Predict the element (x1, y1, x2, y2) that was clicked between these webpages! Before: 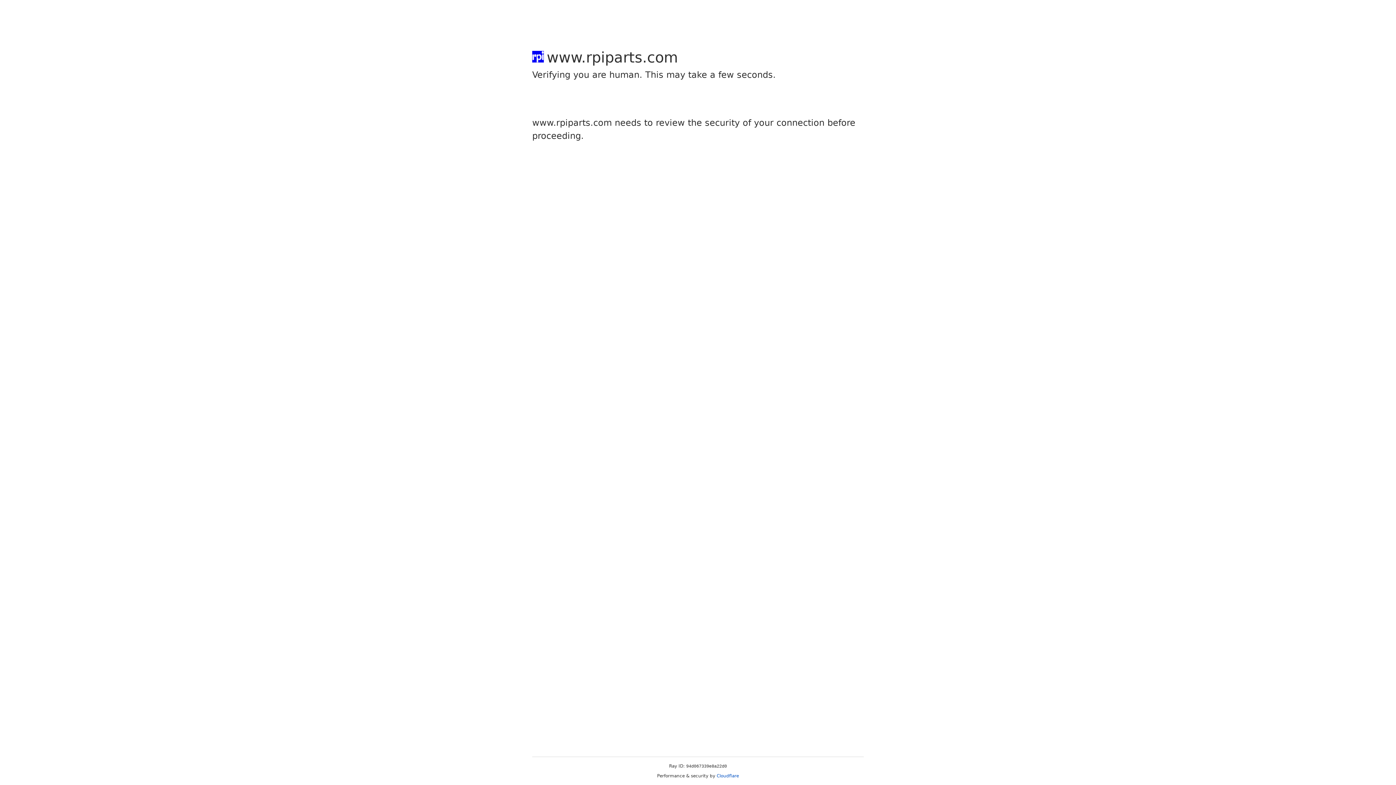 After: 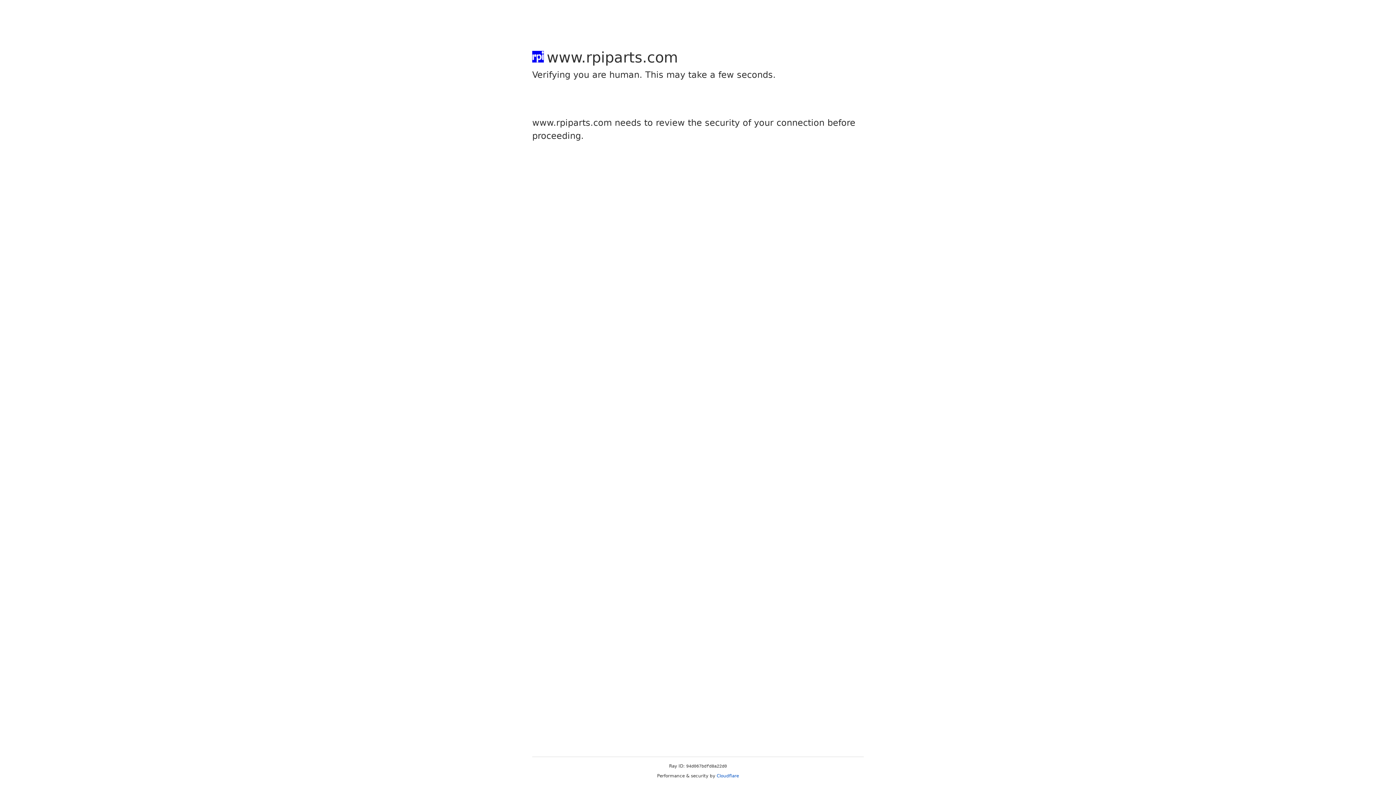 Action: bbox: (716, 773, 739, 778) label: Cloudflare